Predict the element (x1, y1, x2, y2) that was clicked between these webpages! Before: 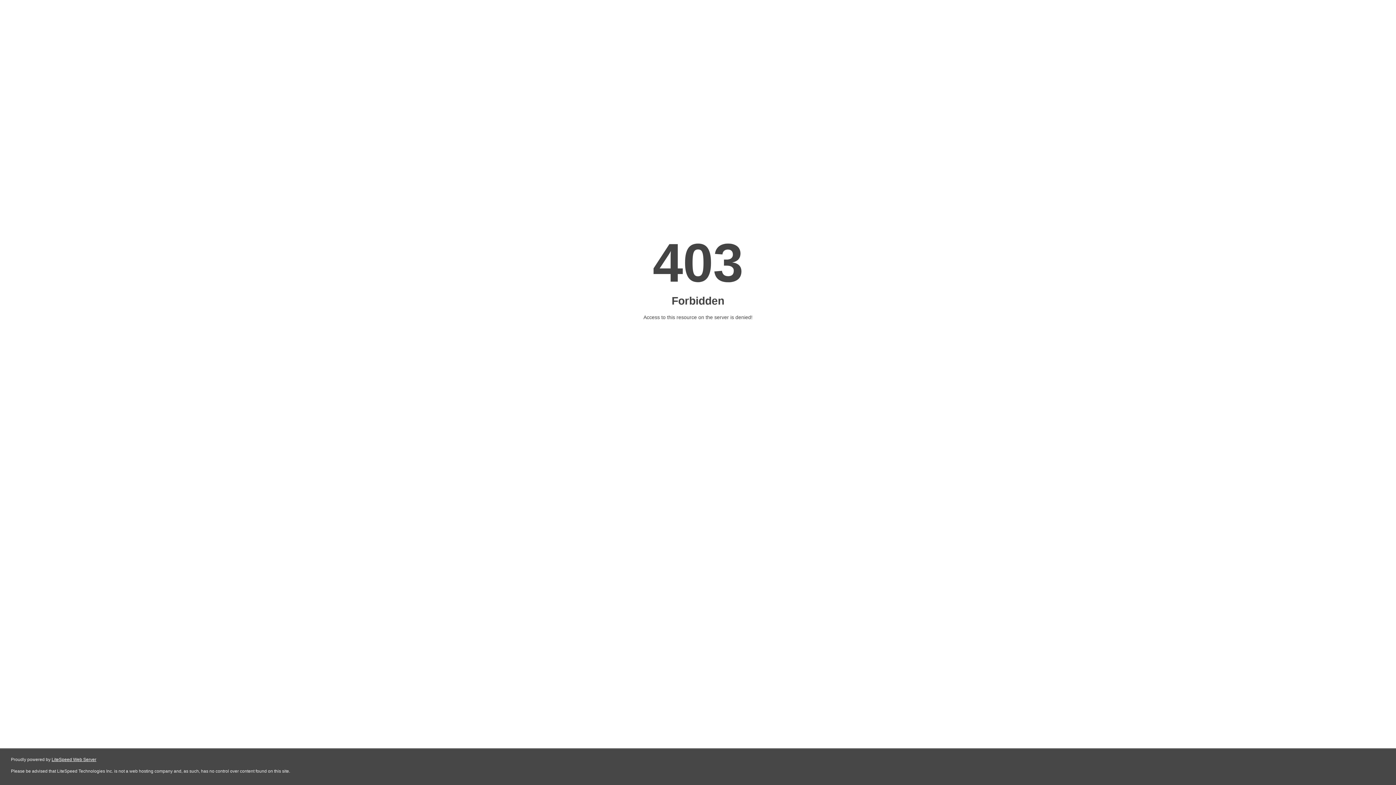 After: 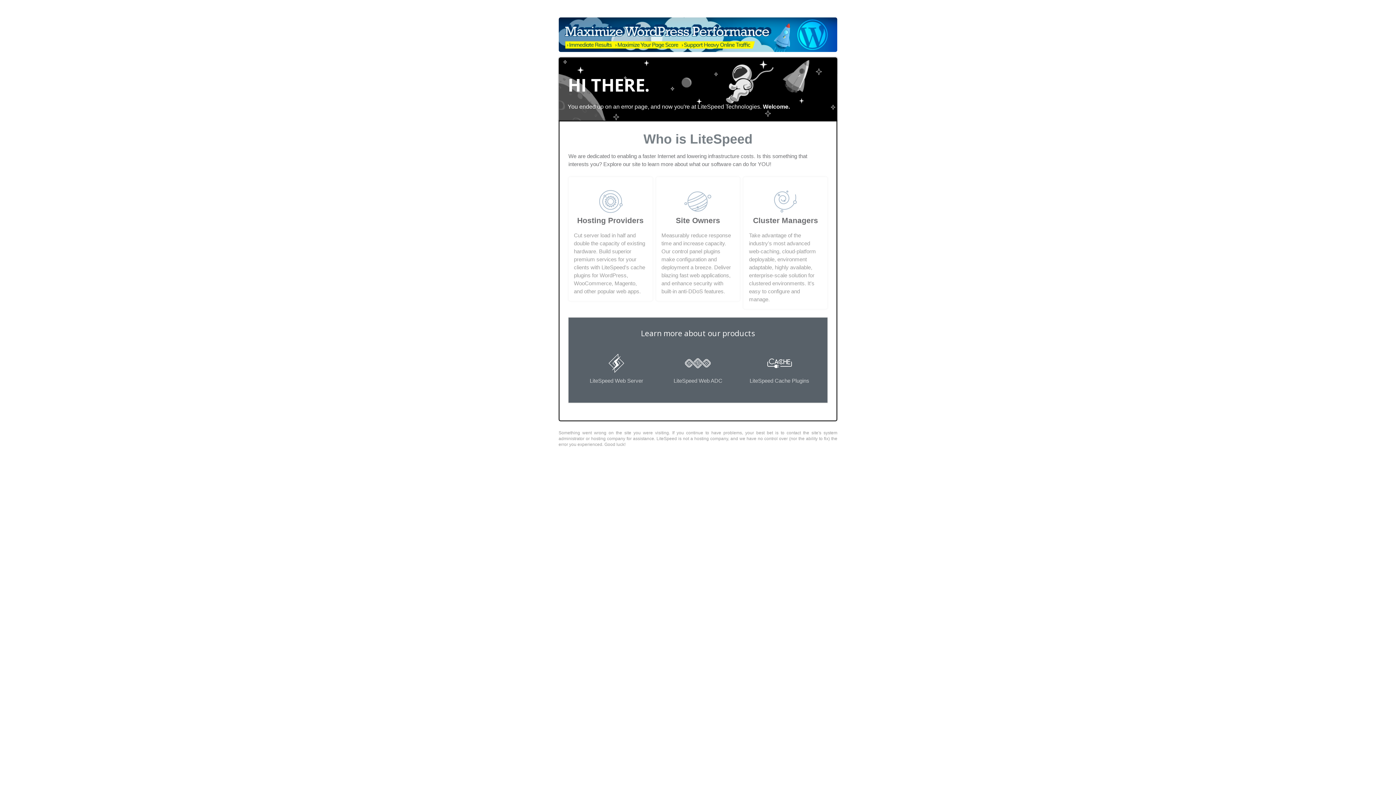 Action: bbox: (51, 757, 96, 762) label: LiteSpeed Web Server